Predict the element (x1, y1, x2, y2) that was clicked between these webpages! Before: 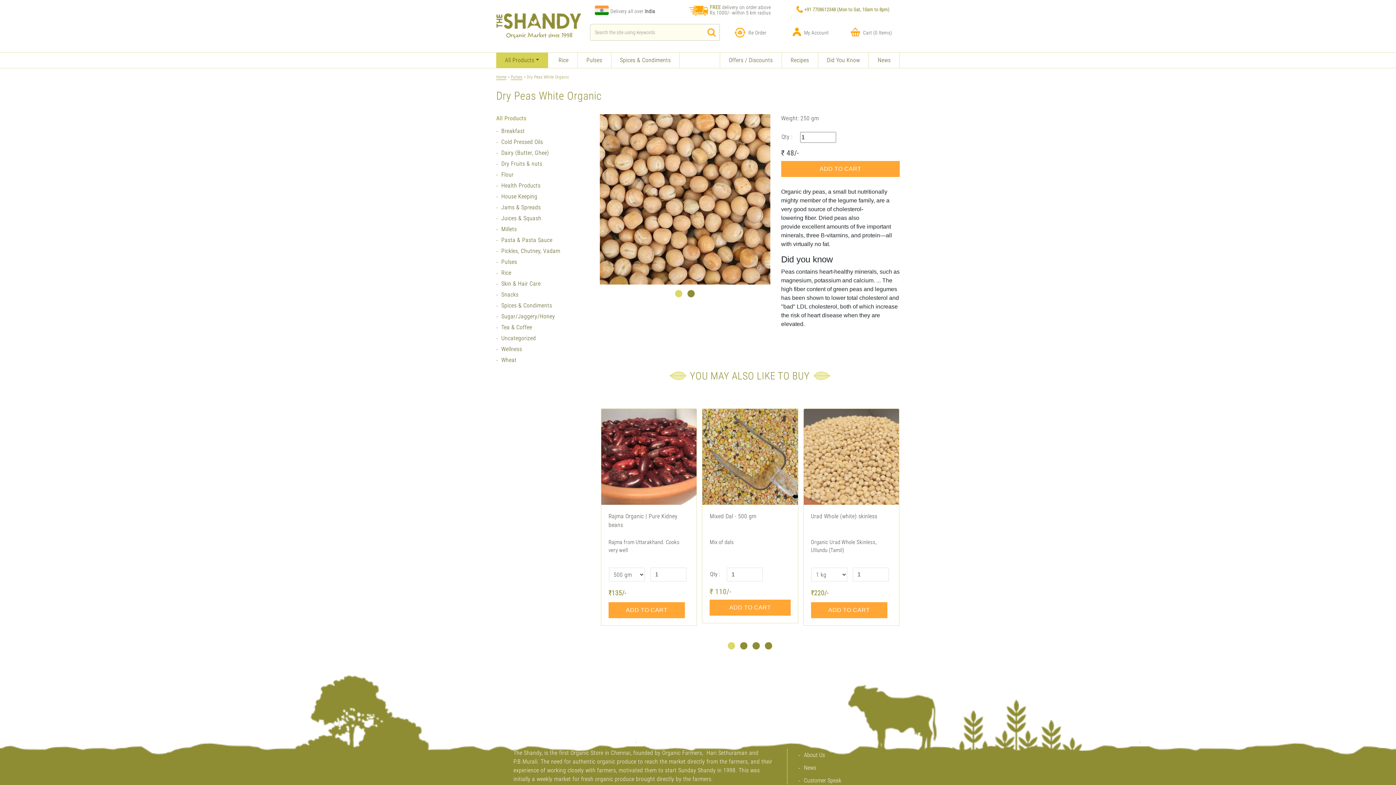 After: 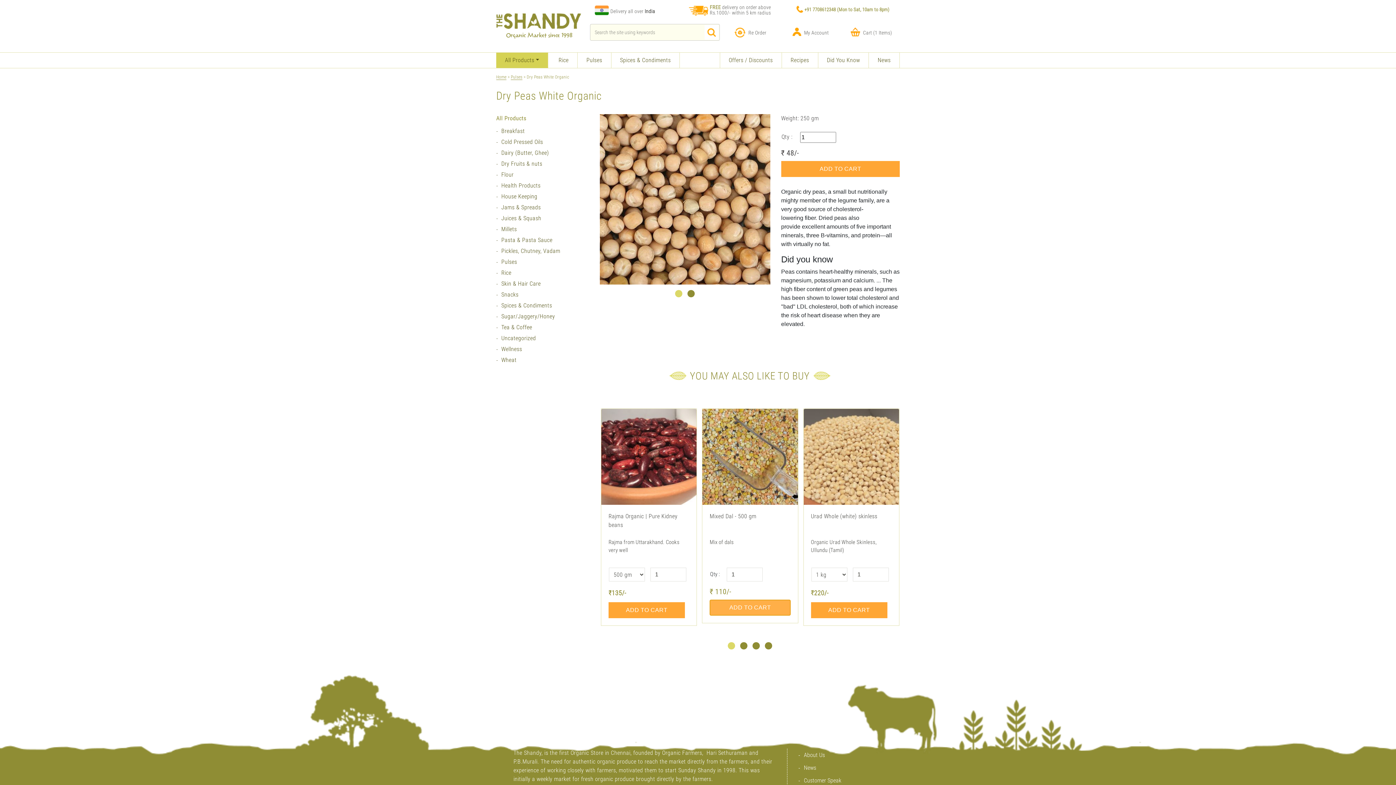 Action: bbox: (709, 600, 790, 616) label: ADD TO CART